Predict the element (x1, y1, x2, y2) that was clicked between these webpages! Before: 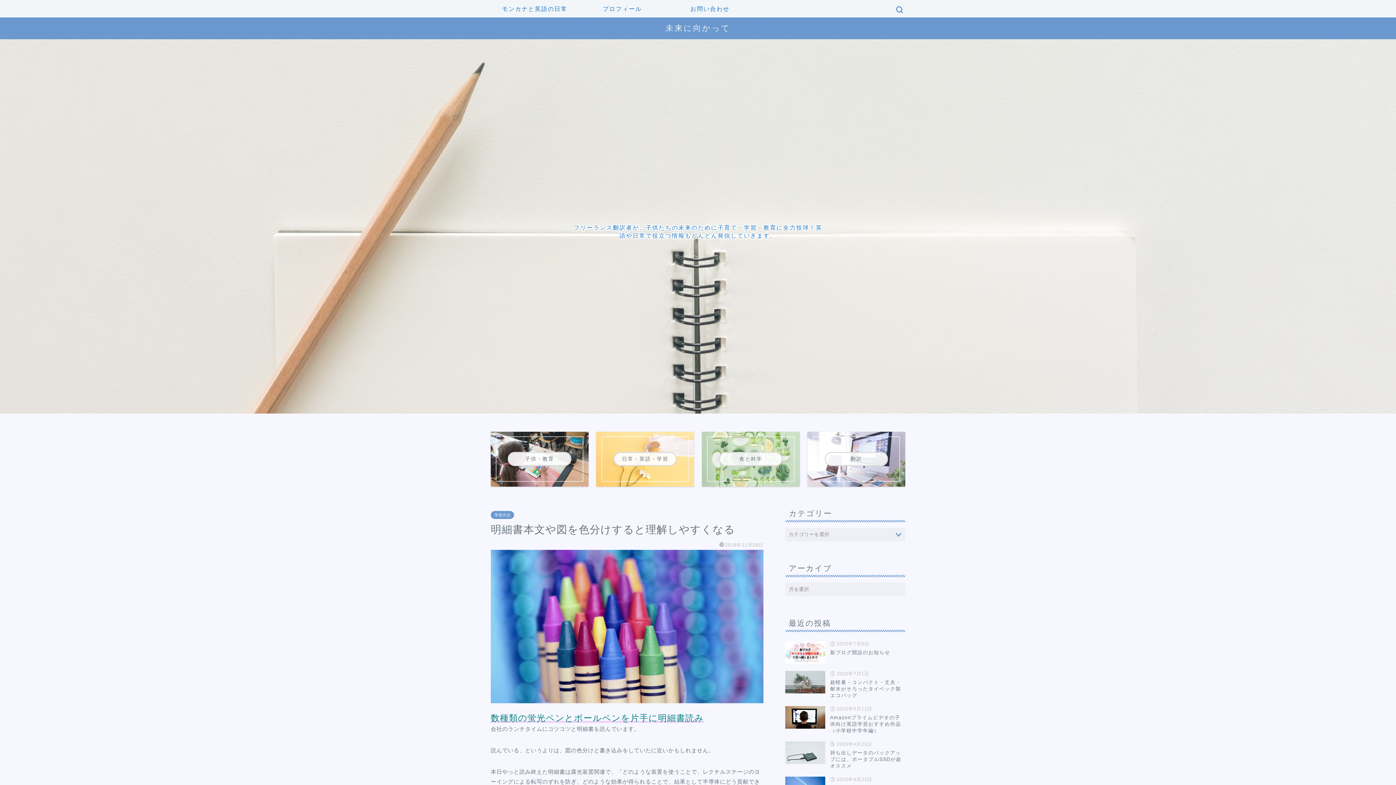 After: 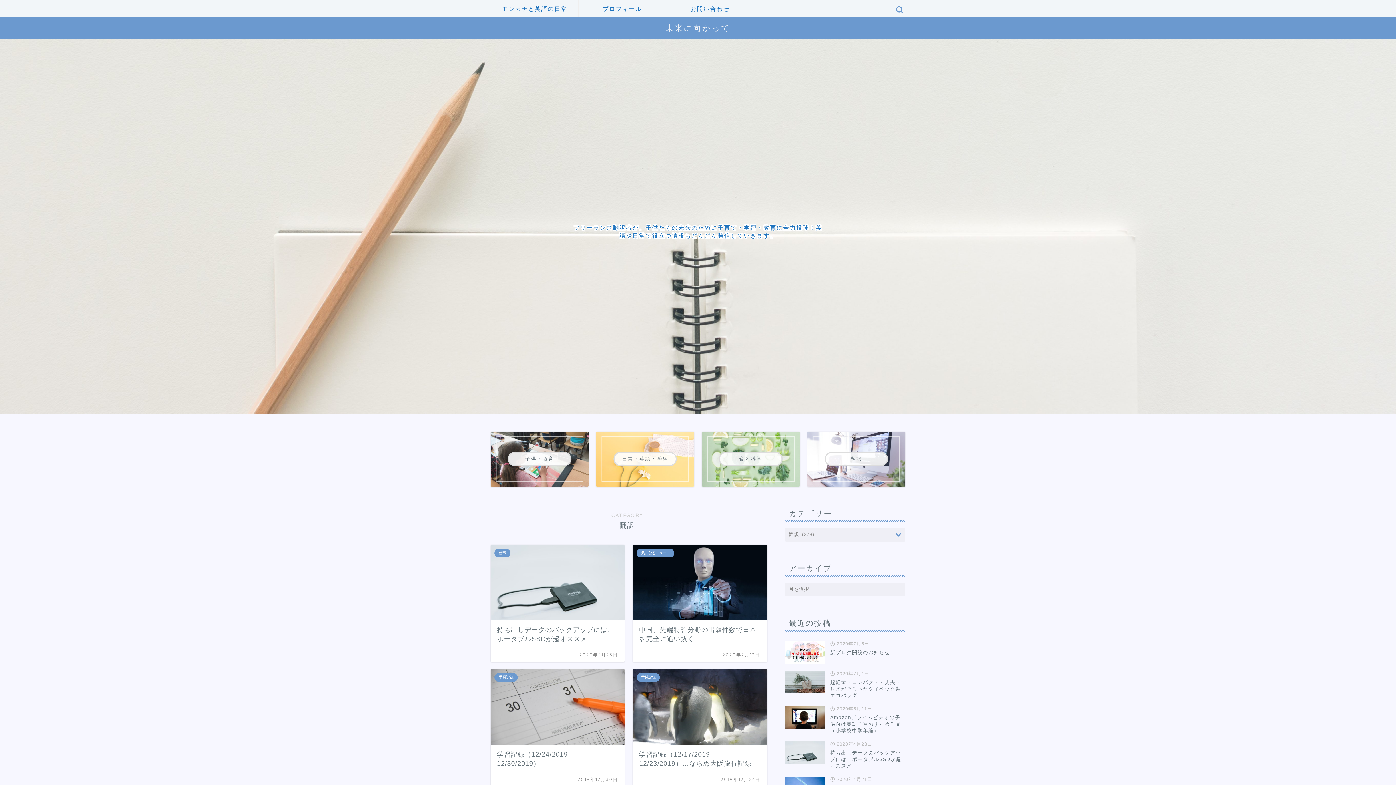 Action: label: 翻訳 bbox: (807, 431, 905, 486)